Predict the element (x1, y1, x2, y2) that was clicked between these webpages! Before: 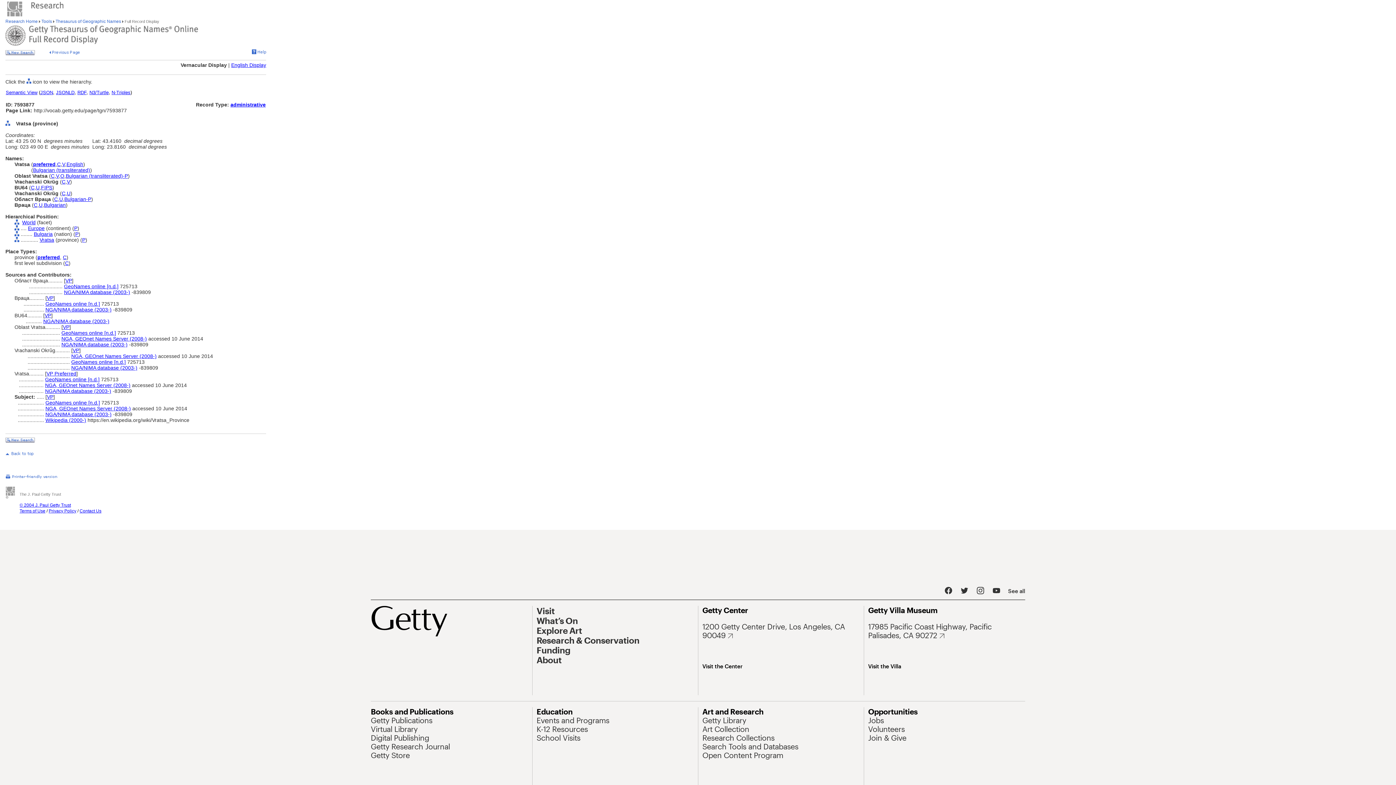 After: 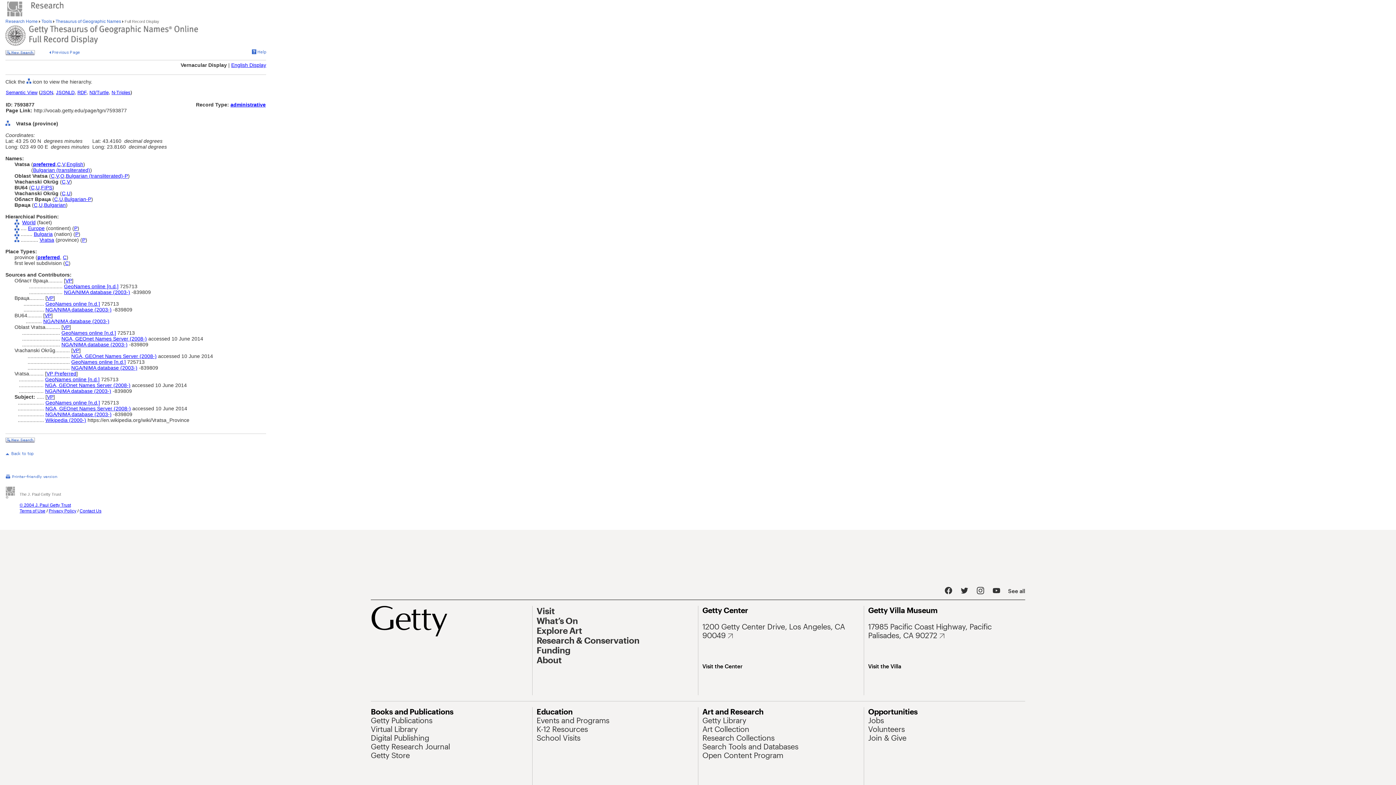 Action: bbox: (37, 254, 60, 260) label: preferred